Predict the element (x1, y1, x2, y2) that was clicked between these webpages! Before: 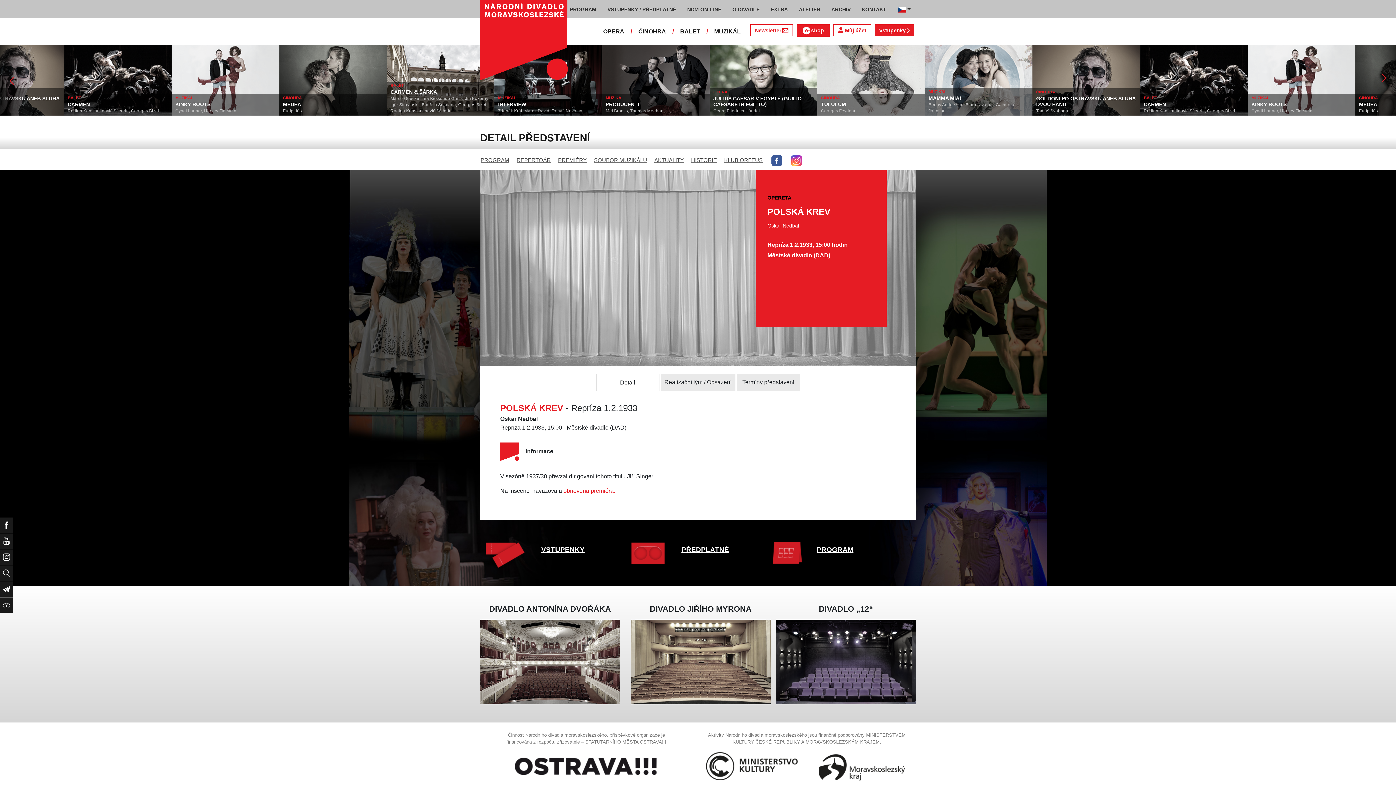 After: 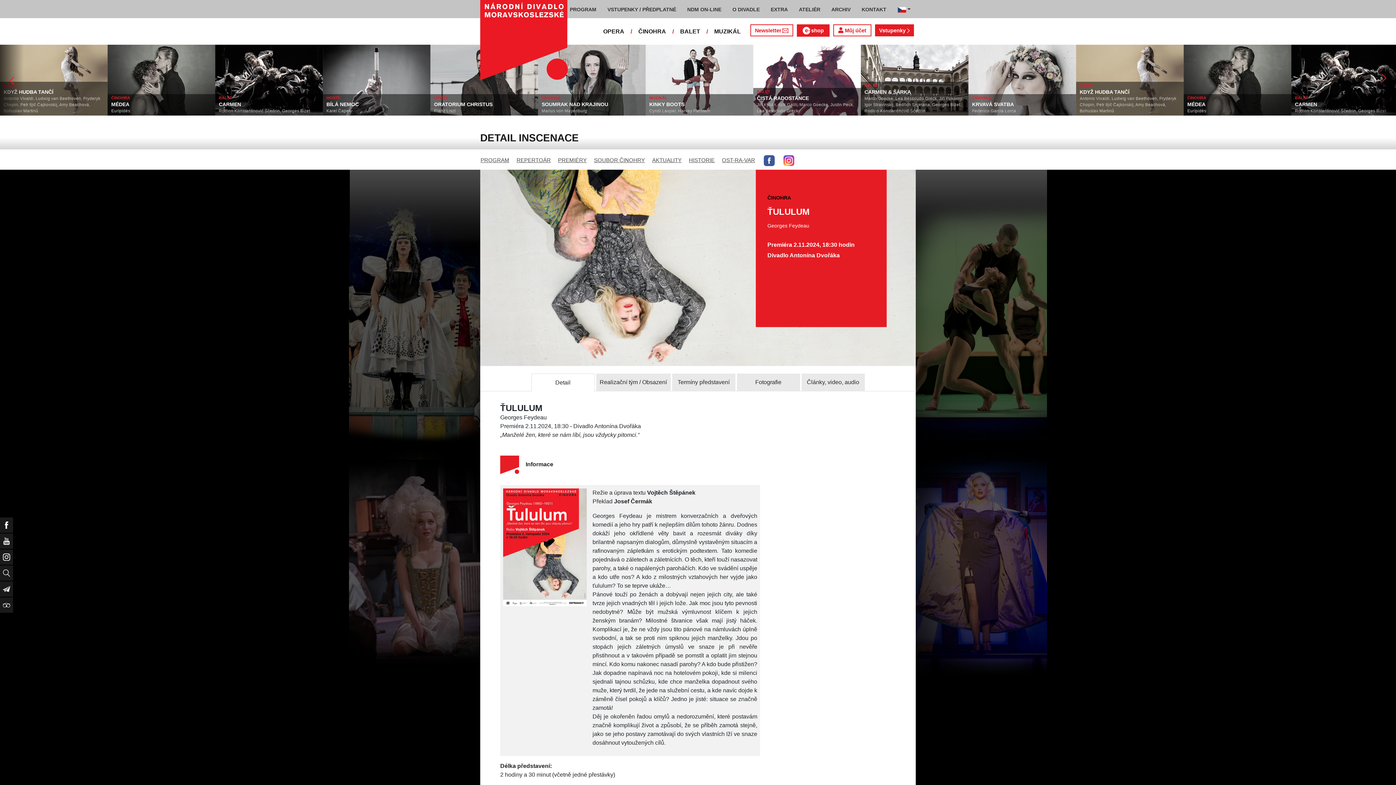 Action: bbox: (1291, 44, 1399, 115)